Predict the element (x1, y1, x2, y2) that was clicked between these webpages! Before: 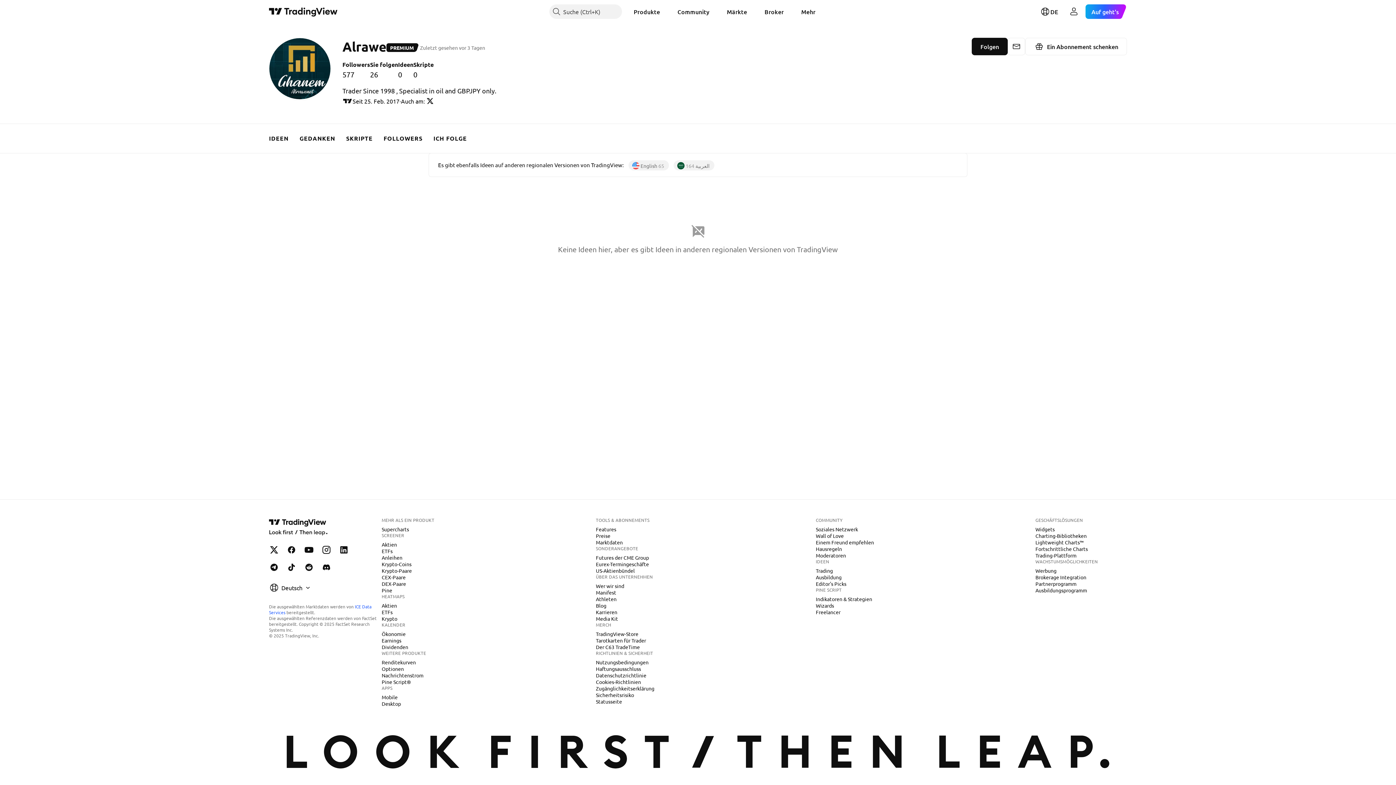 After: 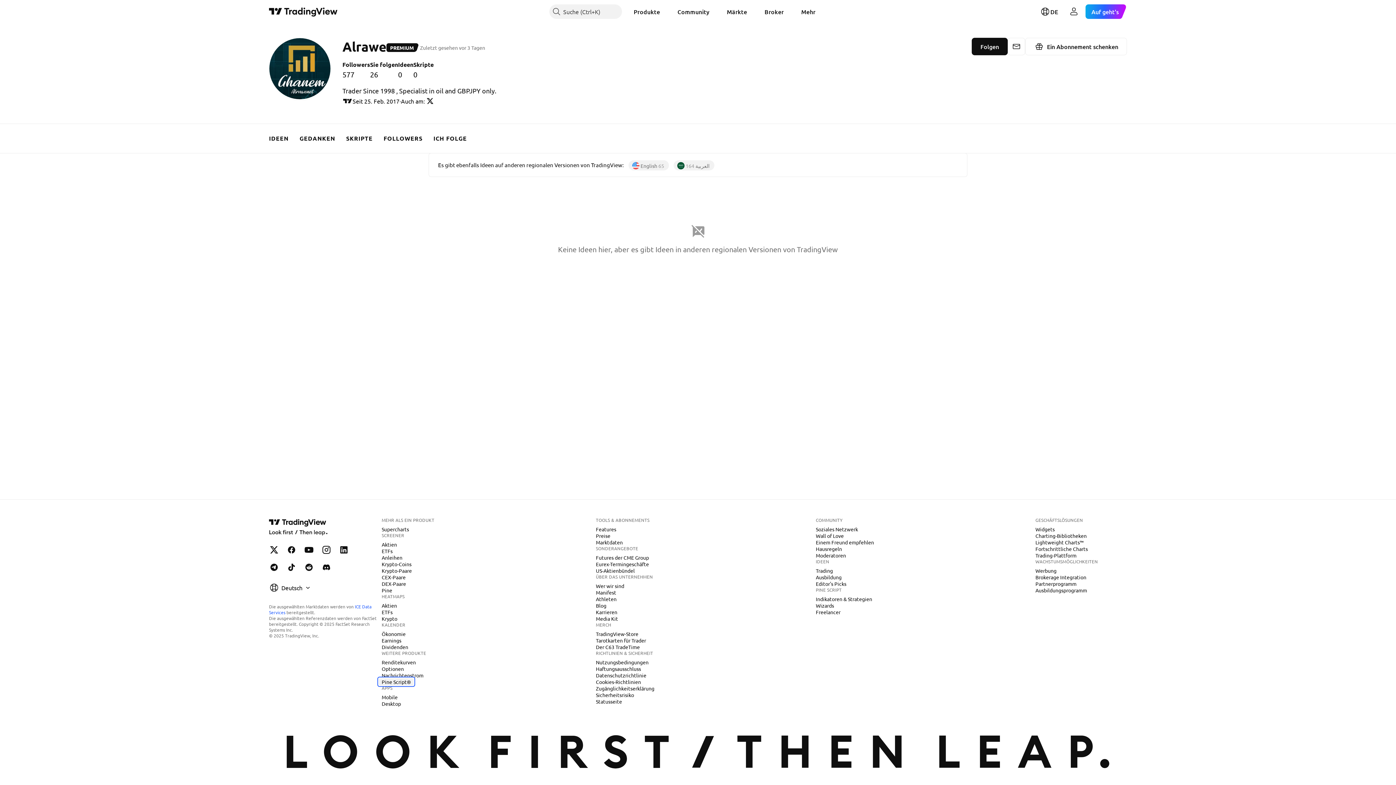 Action: label: Pine Script® bbox: (378, 678, 413, 685)